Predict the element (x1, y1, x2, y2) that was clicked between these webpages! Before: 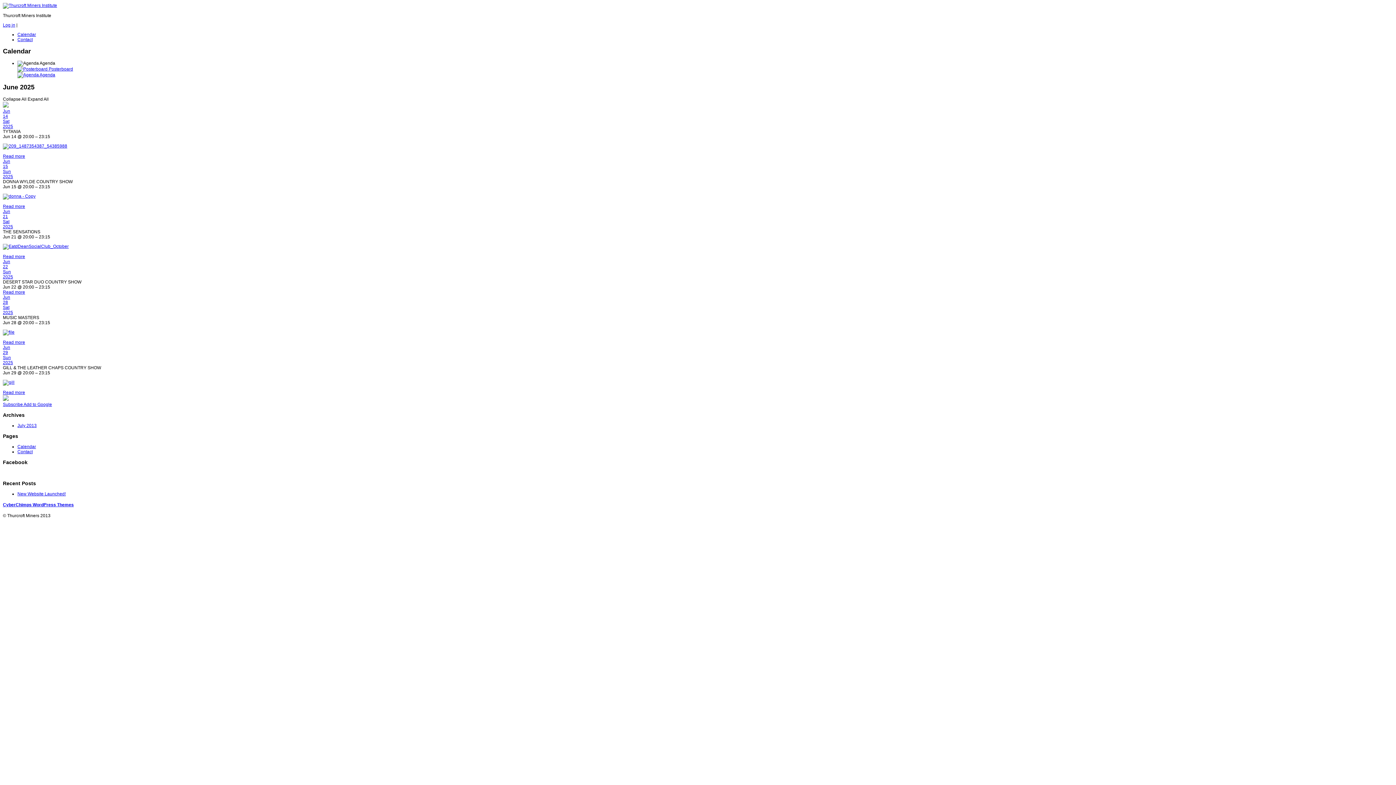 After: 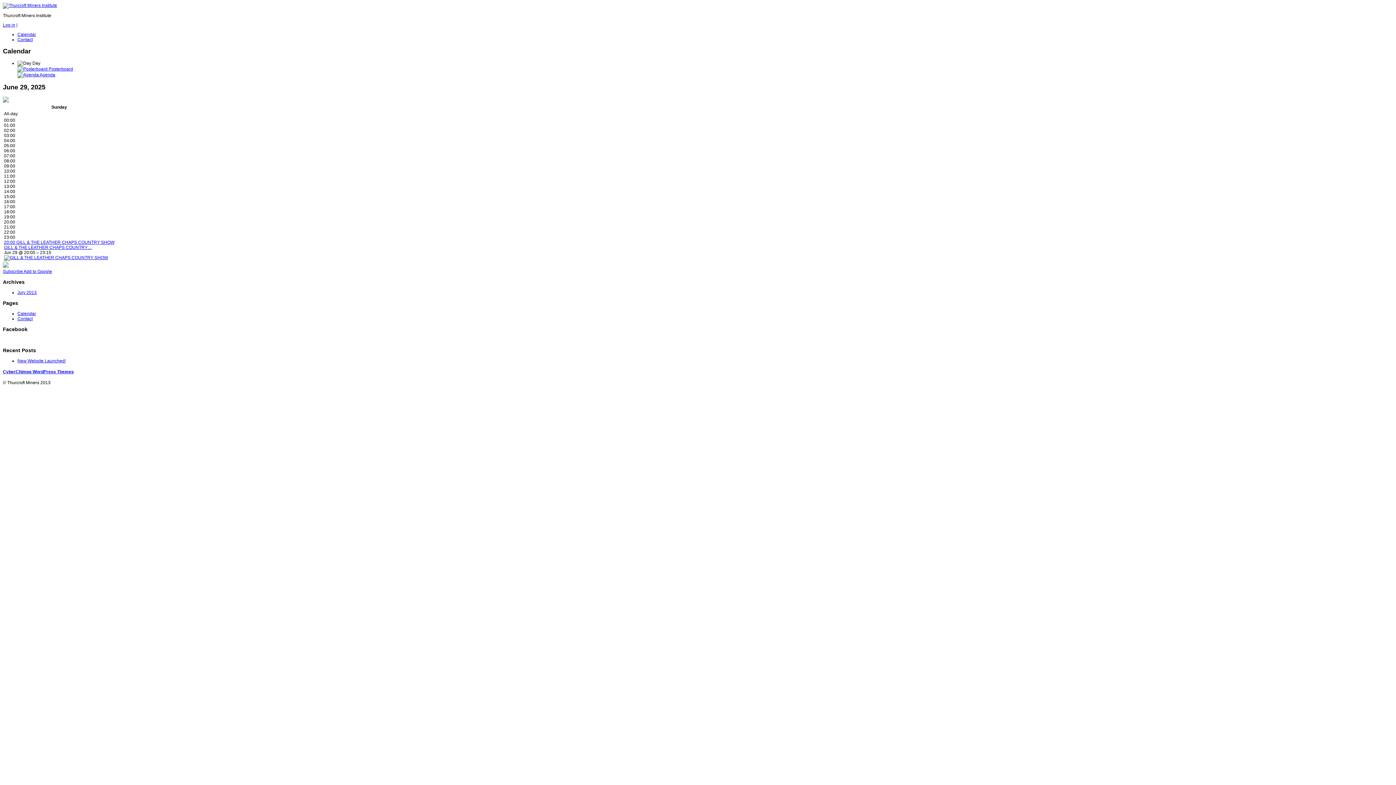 Action: bbox: (2, 345, 373, 365) label: Jun
29
Sun
2025